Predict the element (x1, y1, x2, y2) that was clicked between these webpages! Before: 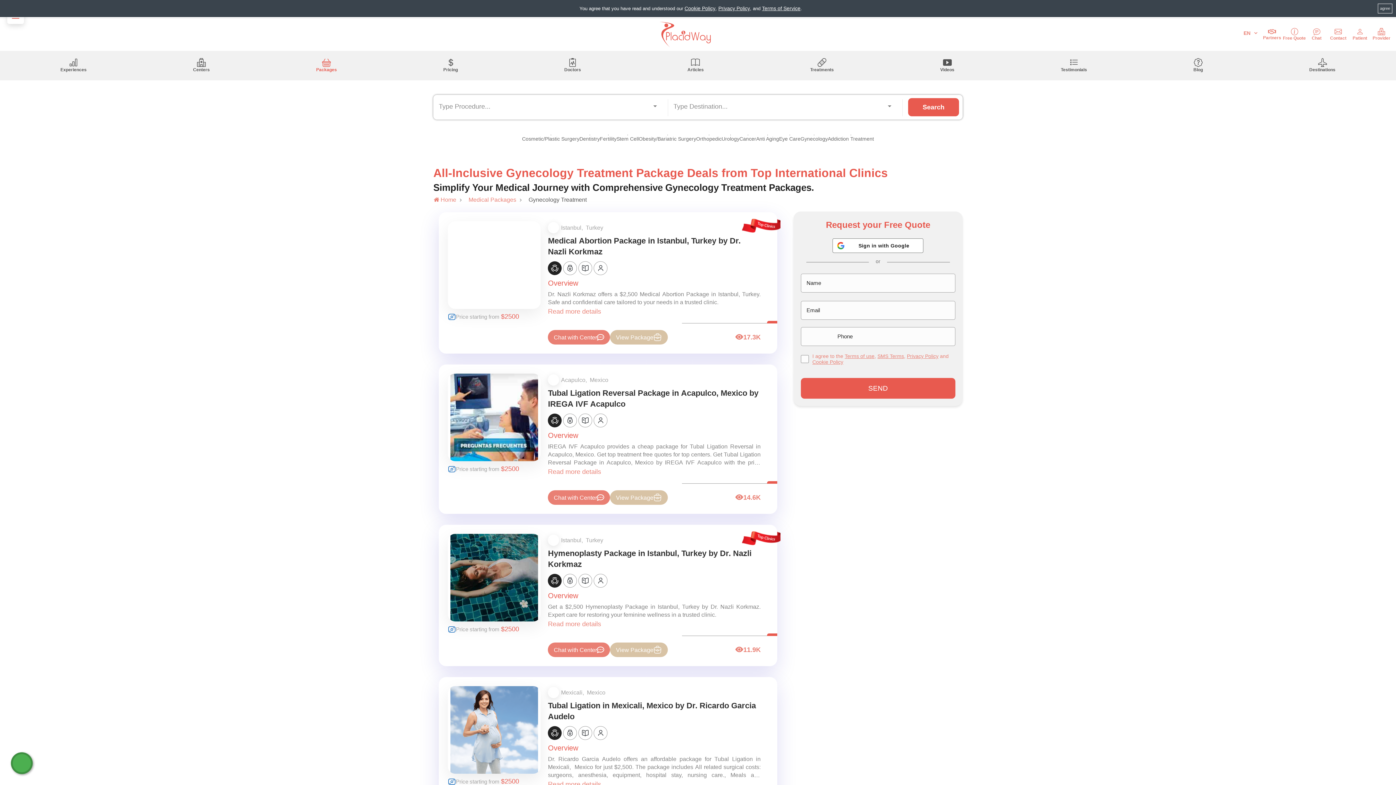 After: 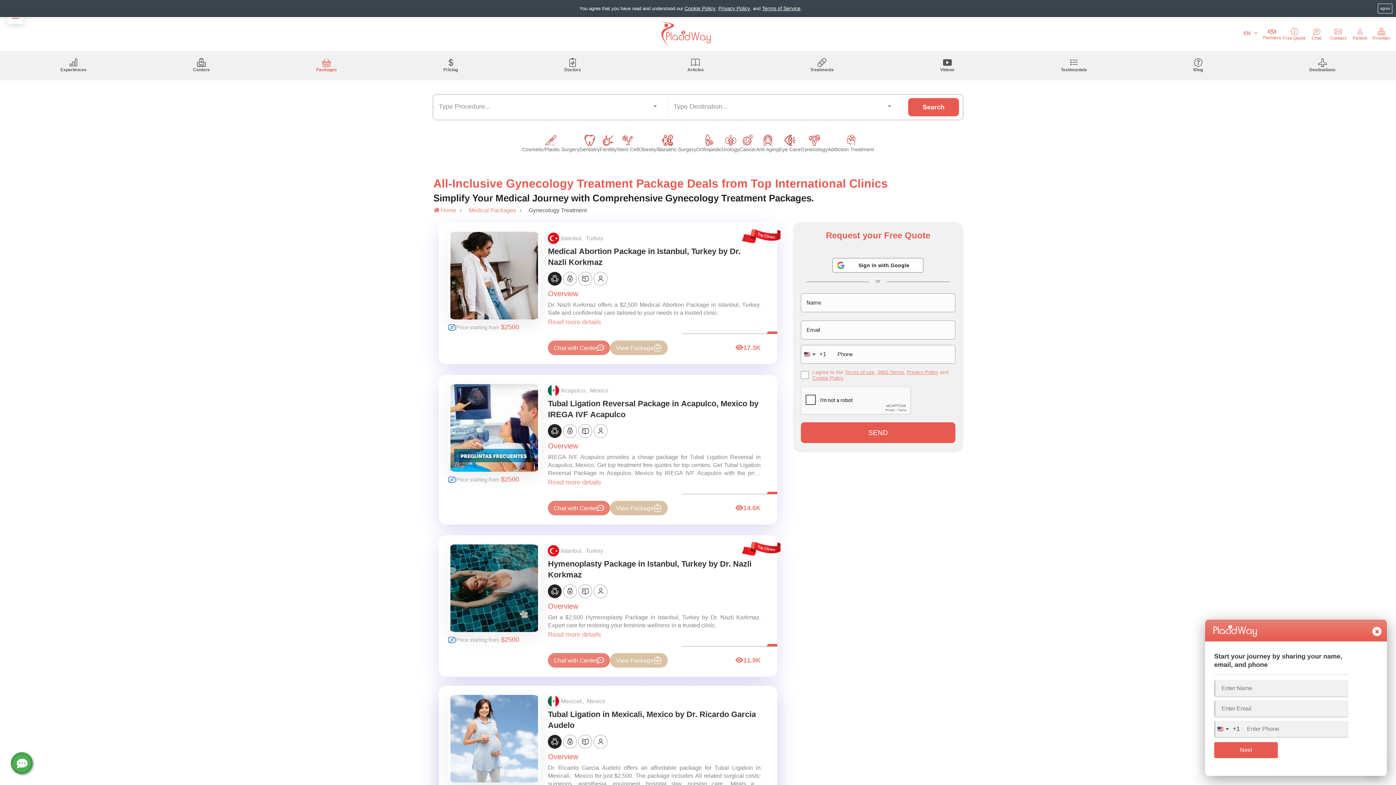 Action: bbox: (548, 726, 561, 740)